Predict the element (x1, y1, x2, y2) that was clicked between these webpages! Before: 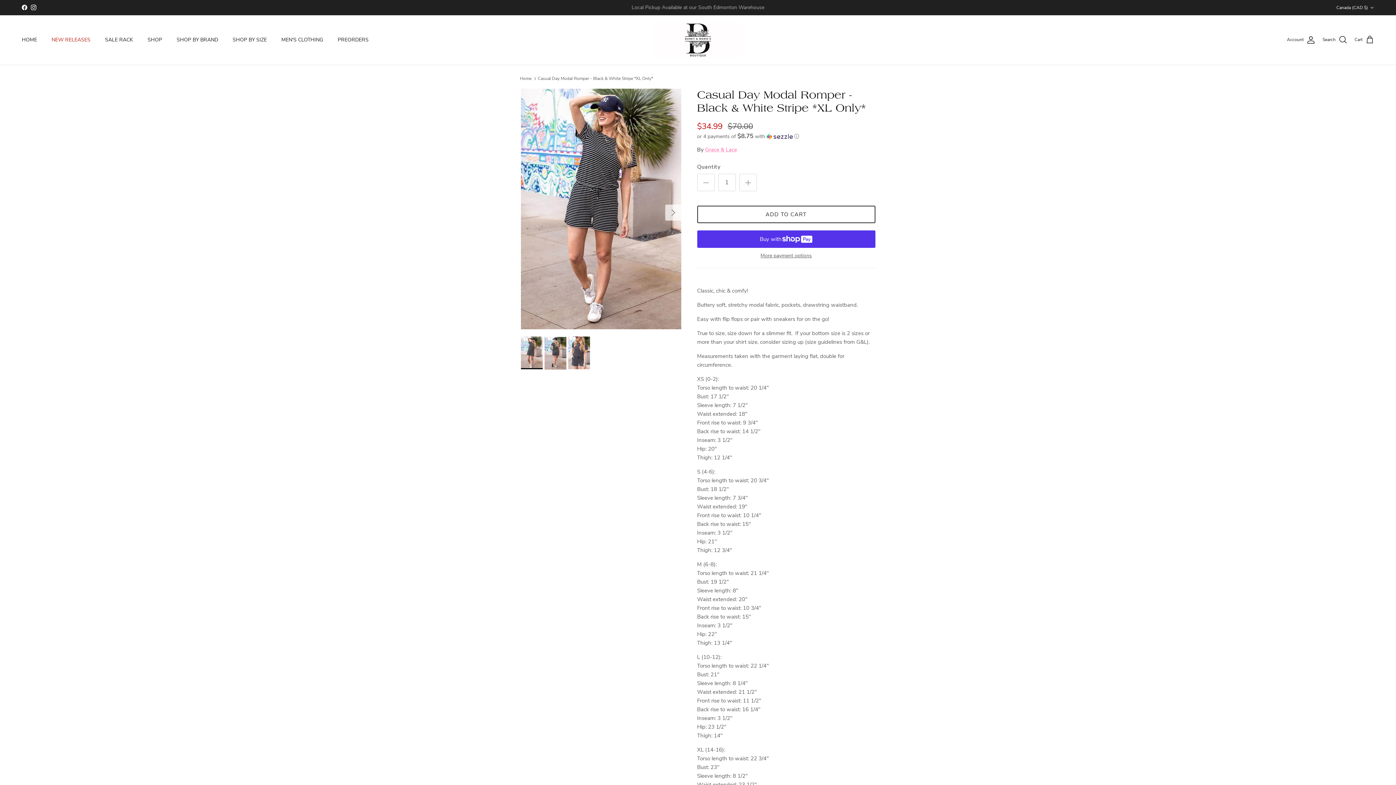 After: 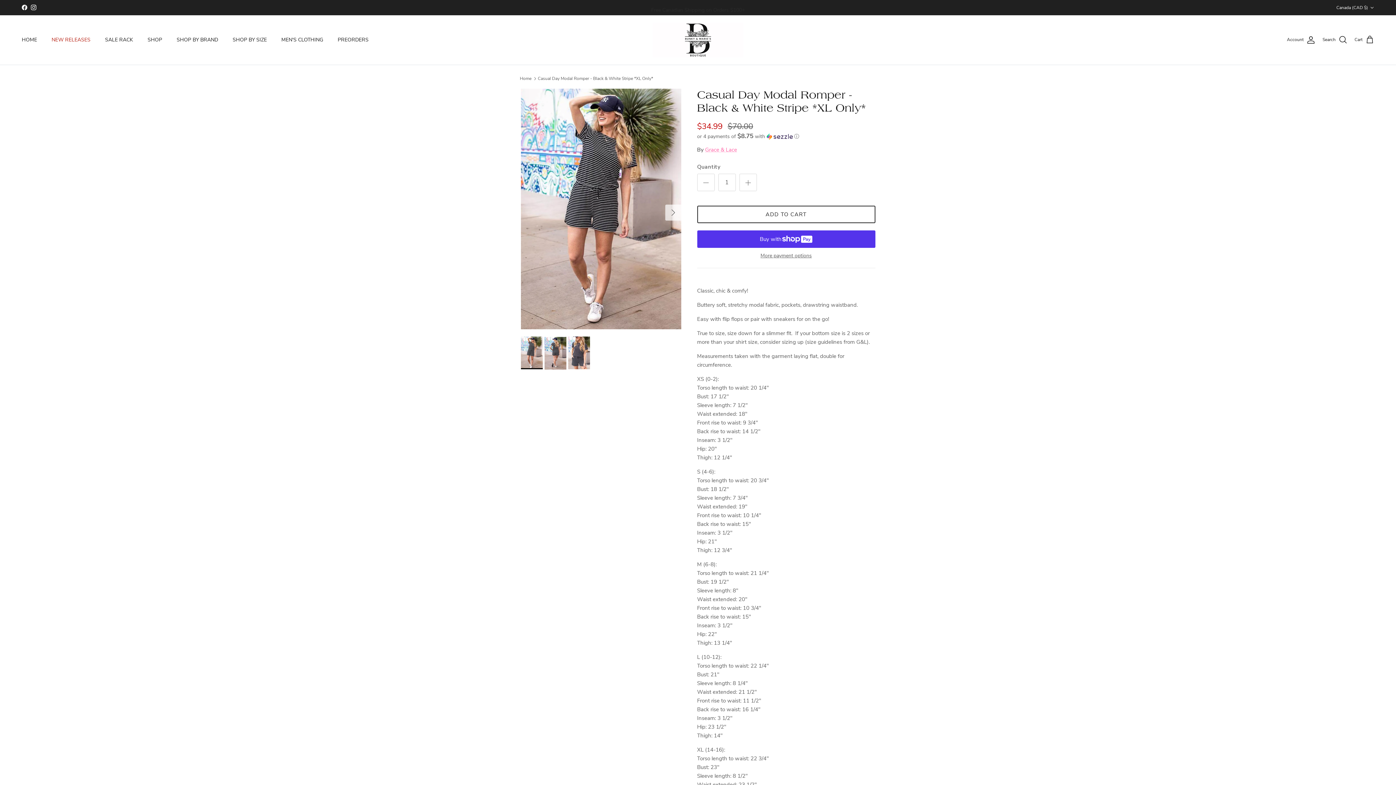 Action: label: Facebook bbox: (21, 4, 27, 10)